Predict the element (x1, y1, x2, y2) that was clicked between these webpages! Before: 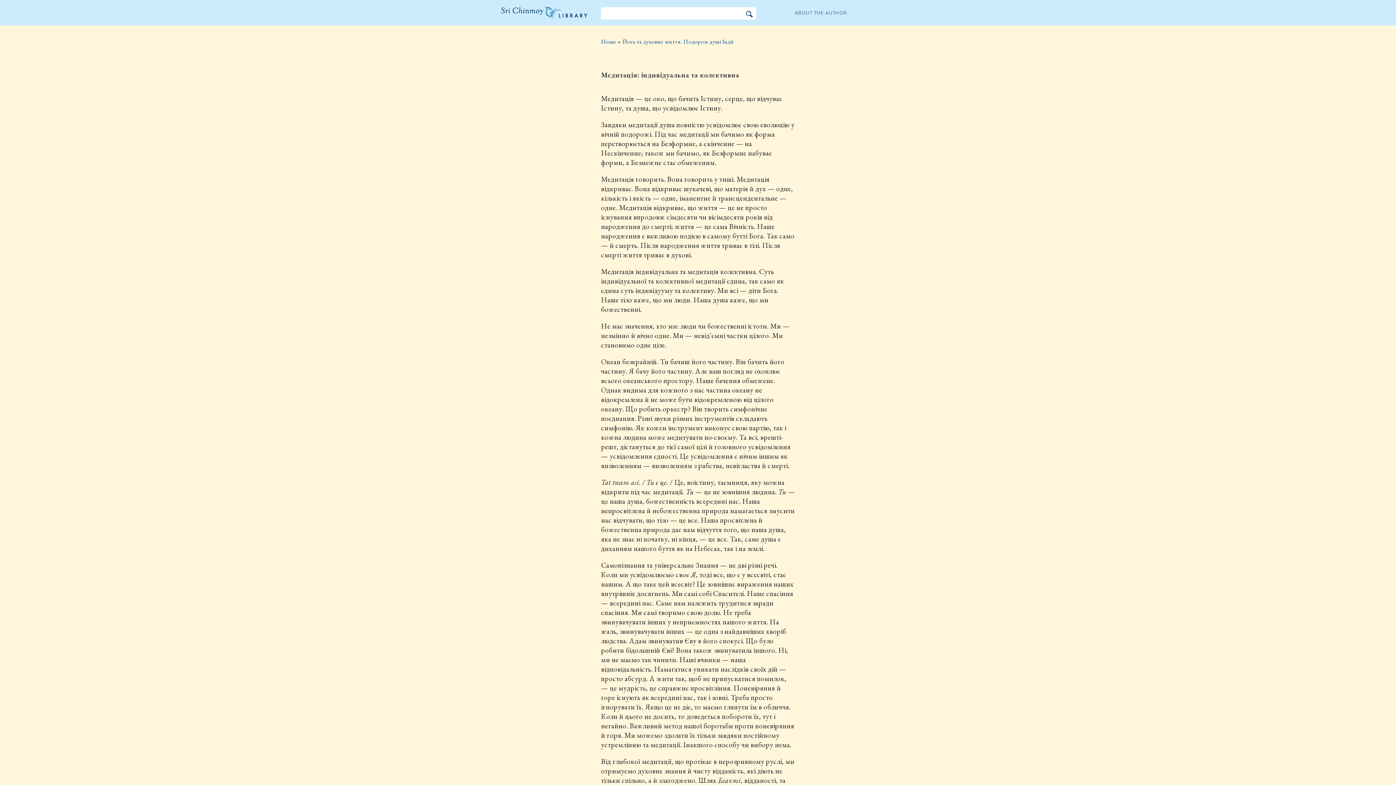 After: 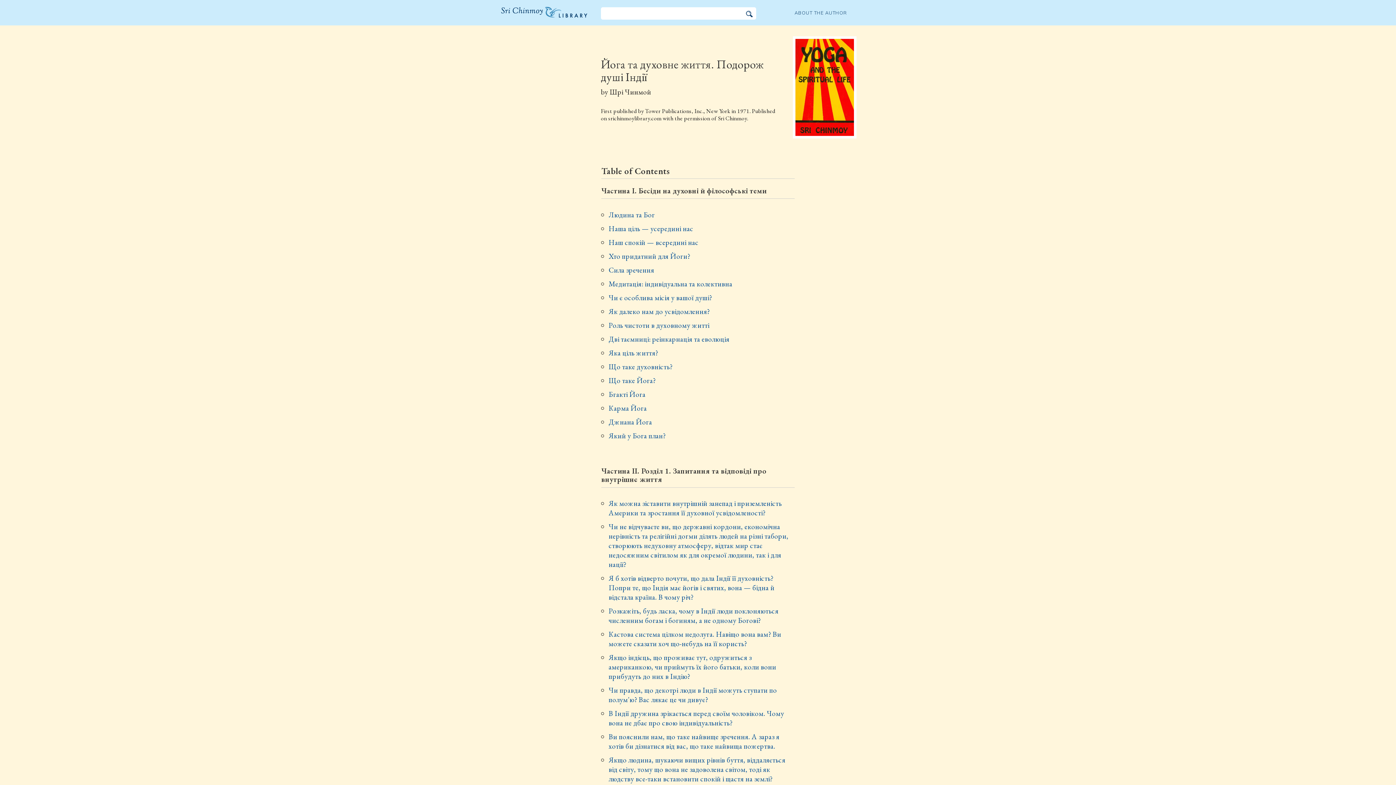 Action: bbox: (622, 37, 733, 45) label: Йога та духовне життя. Подорож душі Індії